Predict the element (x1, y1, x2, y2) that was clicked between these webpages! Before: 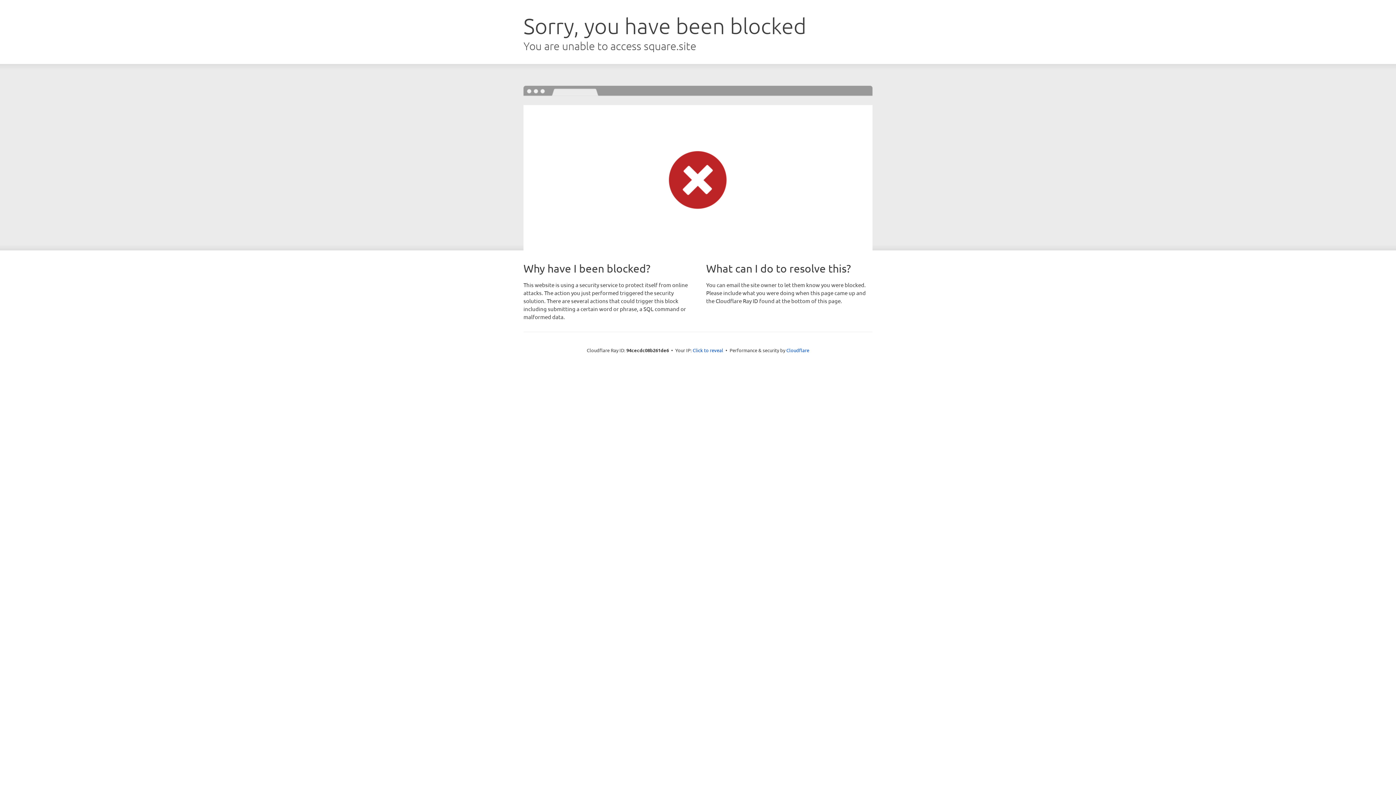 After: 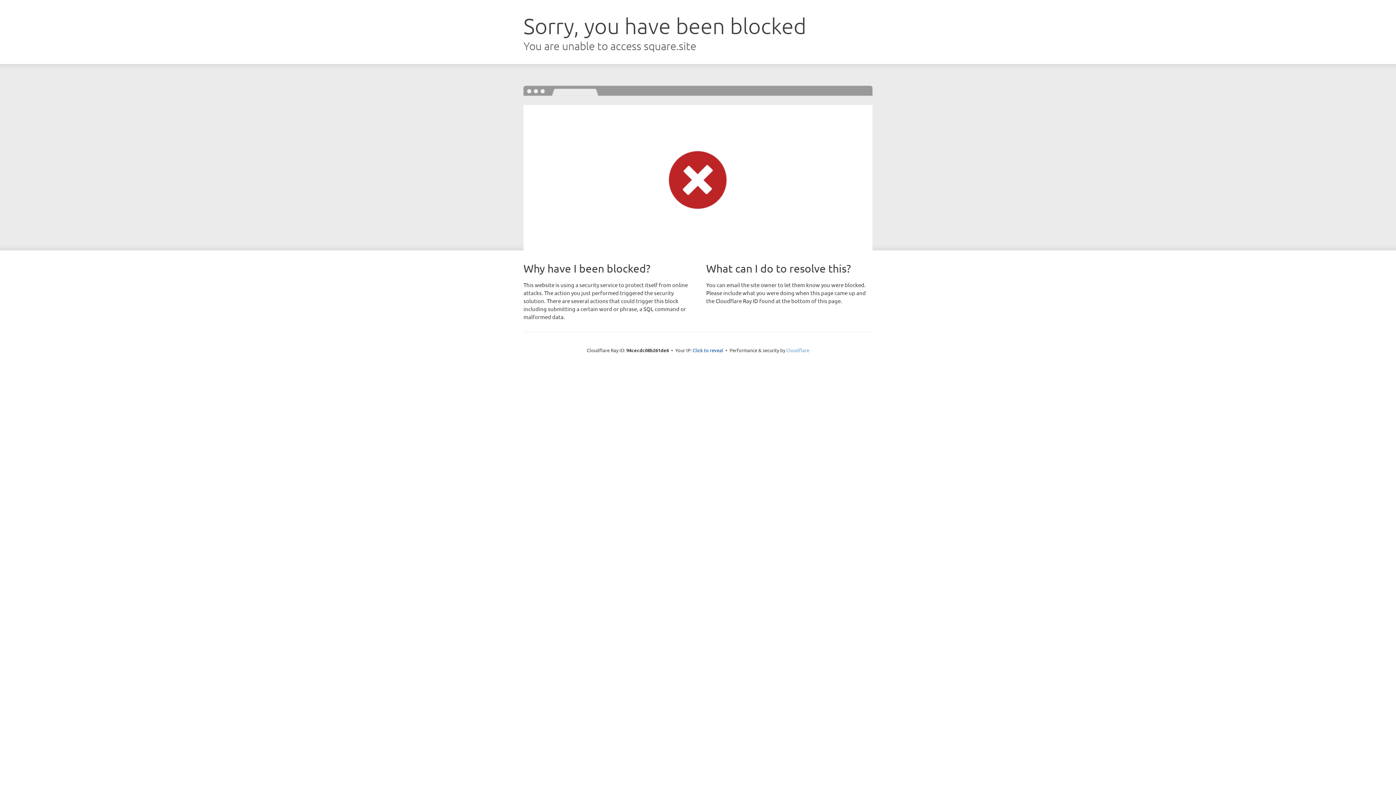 Action: label: Cloudflare bbox: (786, 347, 809, 353)